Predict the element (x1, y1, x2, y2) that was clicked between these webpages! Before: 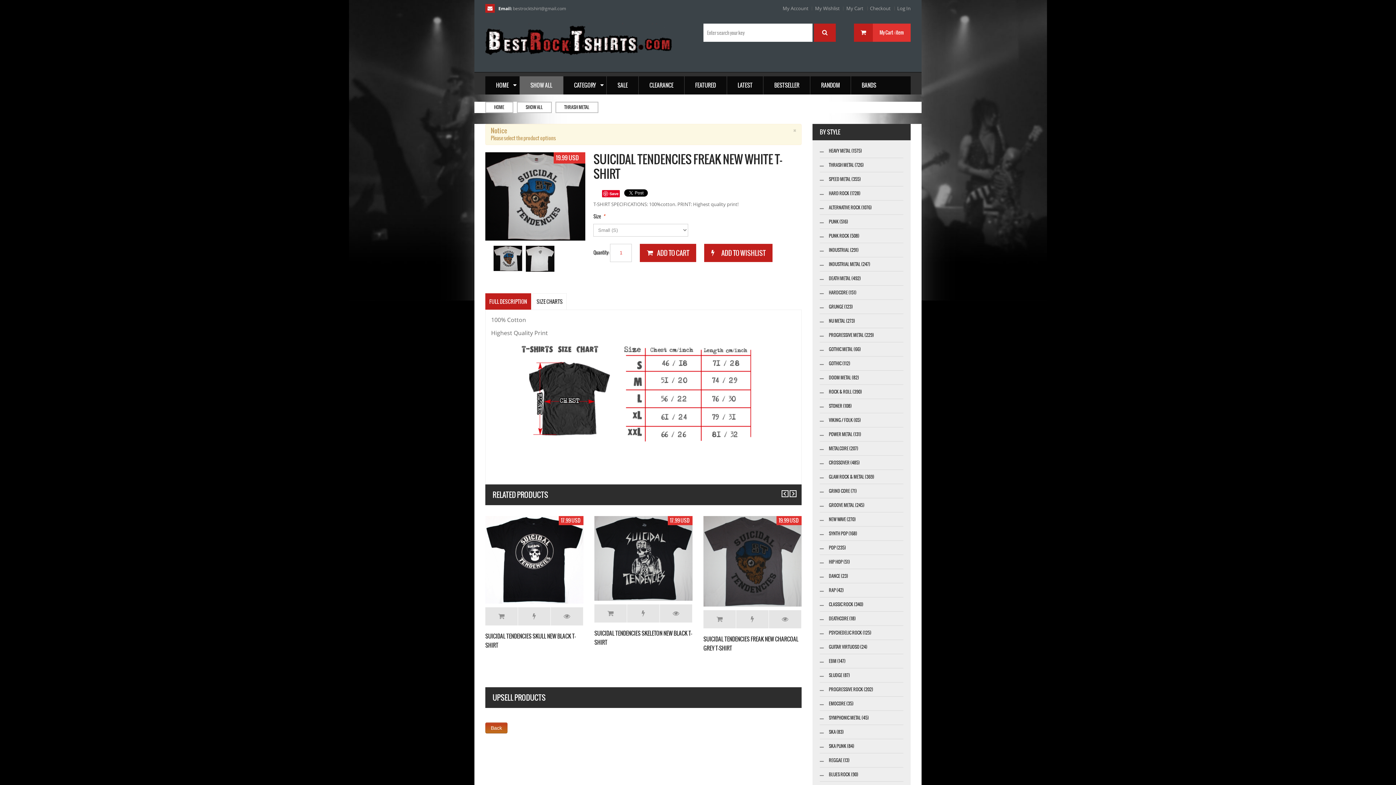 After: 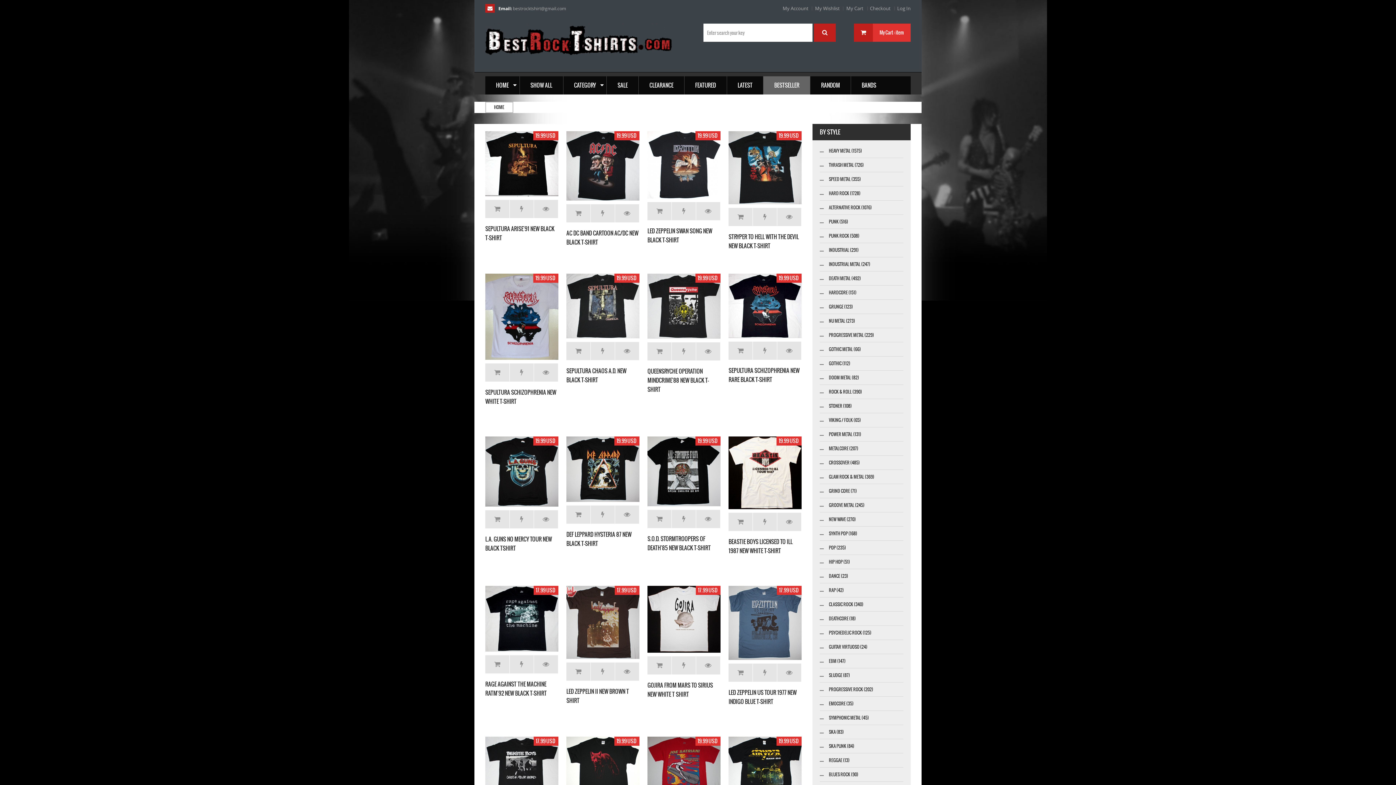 Action: bbox: (763, 76, 810, 94) label: BESTSELLER